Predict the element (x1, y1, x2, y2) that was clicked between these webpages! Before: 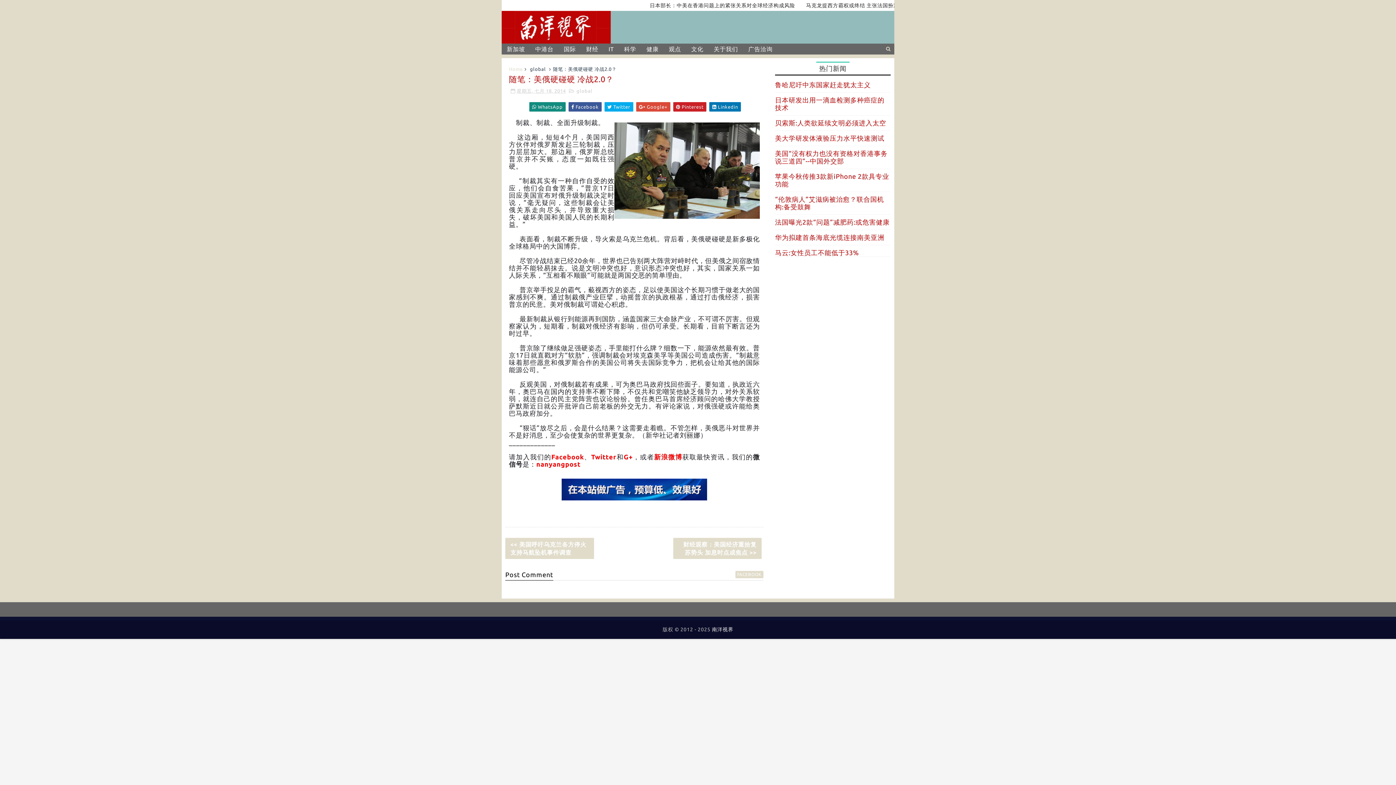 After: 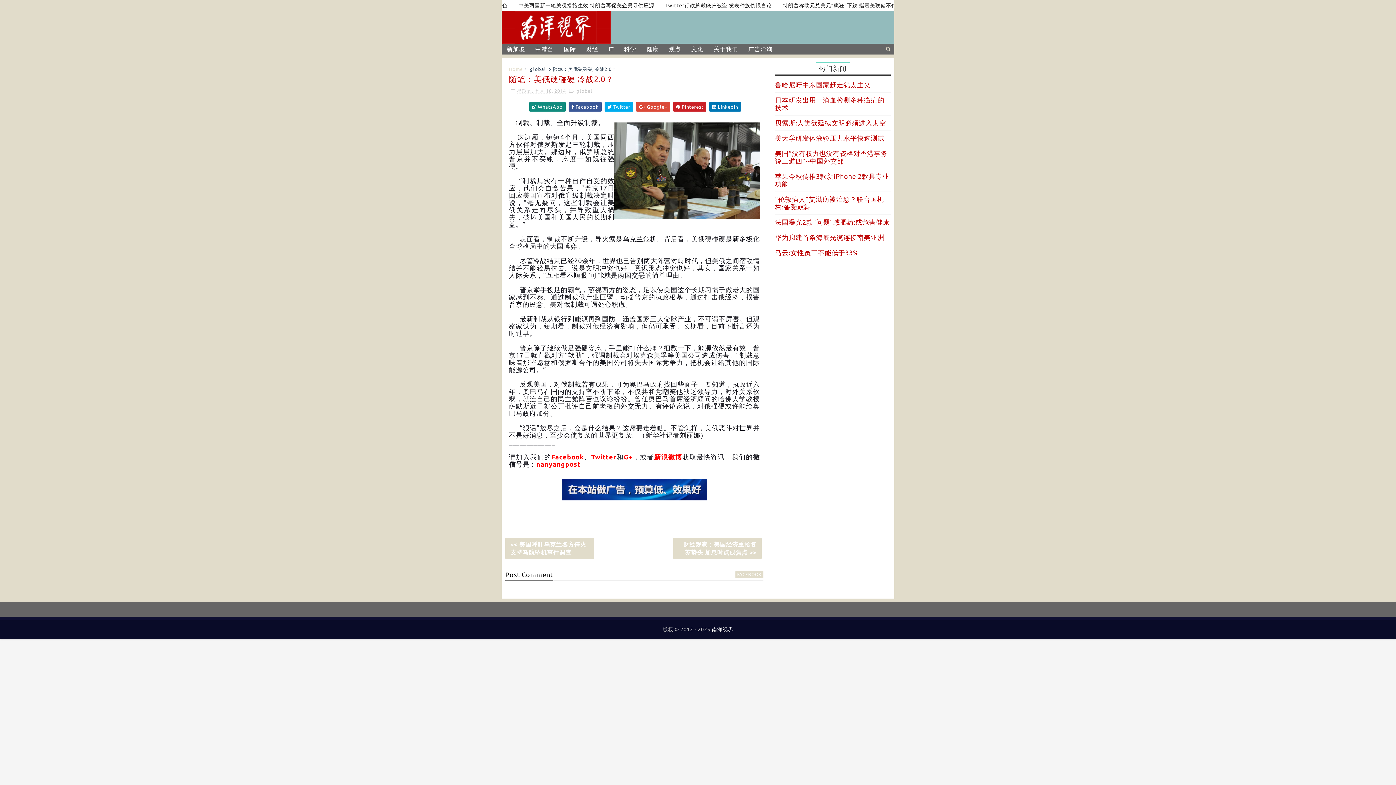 Action: label: Facebook bbox: (551, 453, 584, 460)